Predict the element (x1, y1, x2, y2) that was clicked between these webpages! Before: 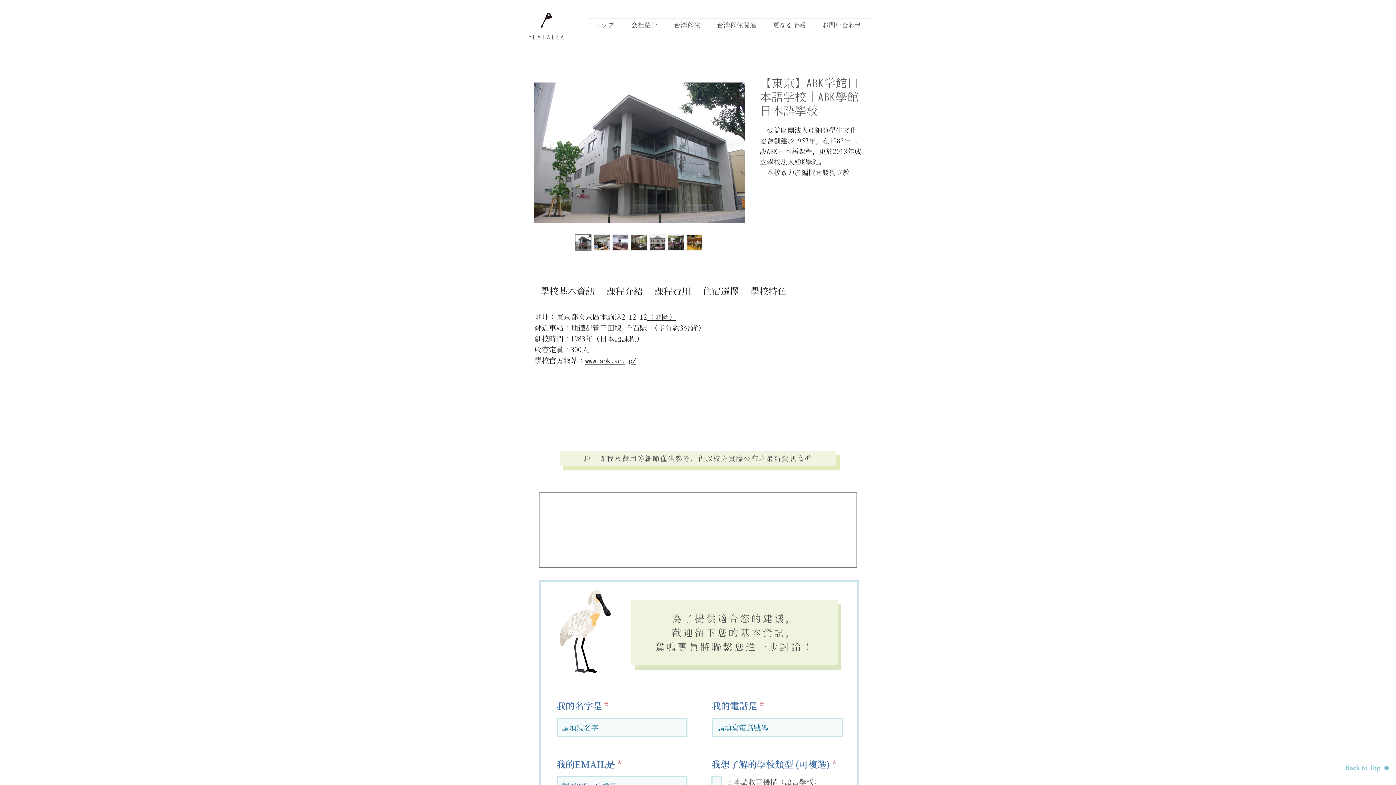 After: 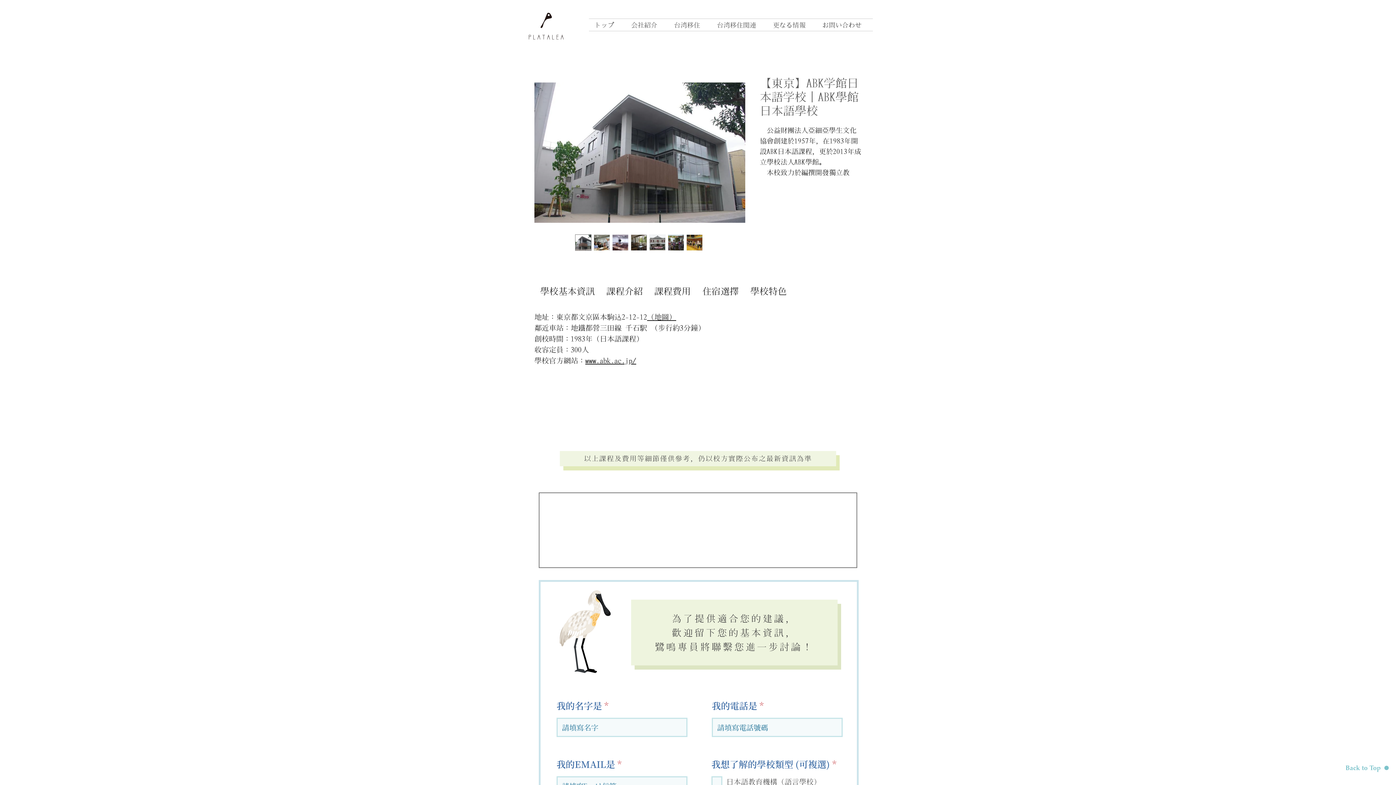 Action: bbox: (593, 234, 610, 250)